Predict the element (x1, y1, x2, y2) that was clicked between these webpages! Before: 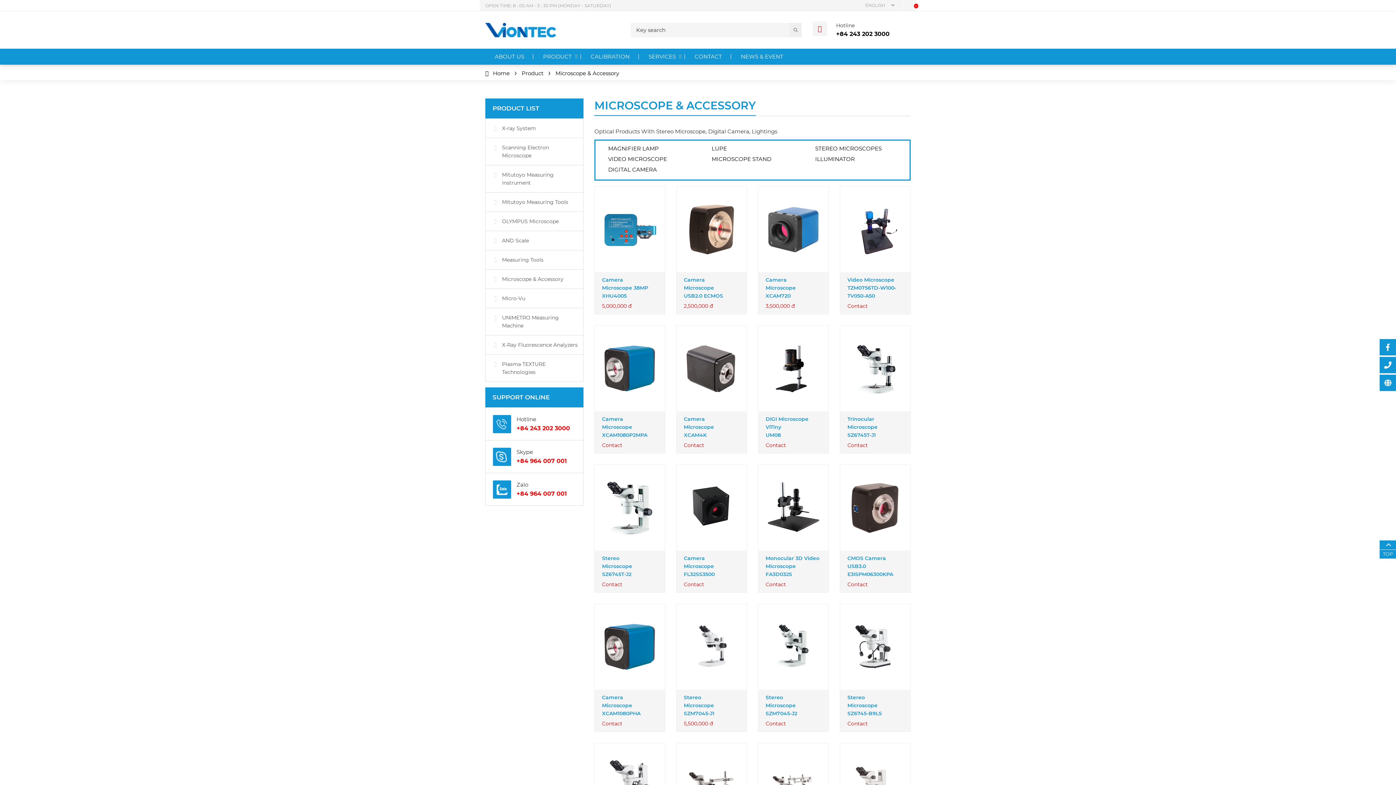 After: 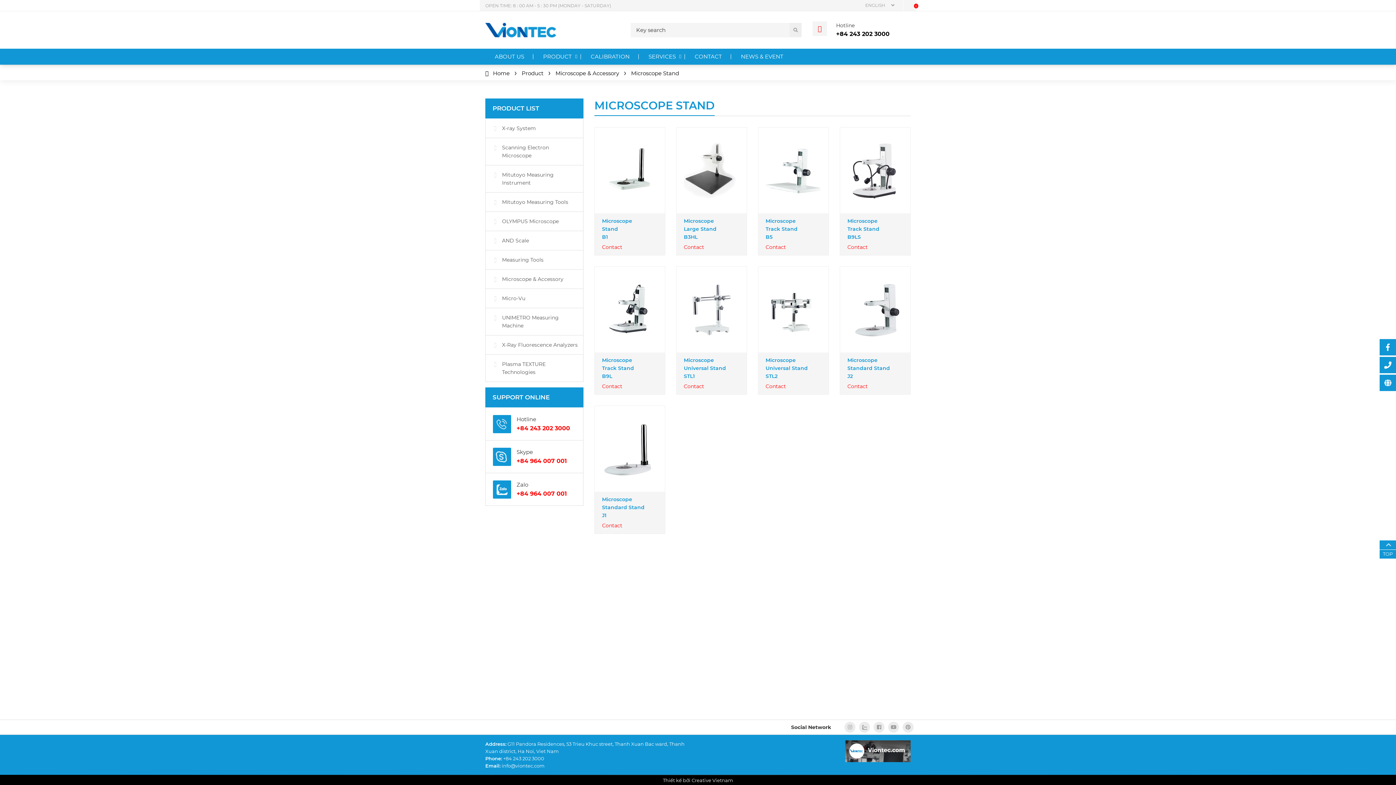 Action: bbox: (706, 155, 771, 162) label: MICROSCOPE STAND